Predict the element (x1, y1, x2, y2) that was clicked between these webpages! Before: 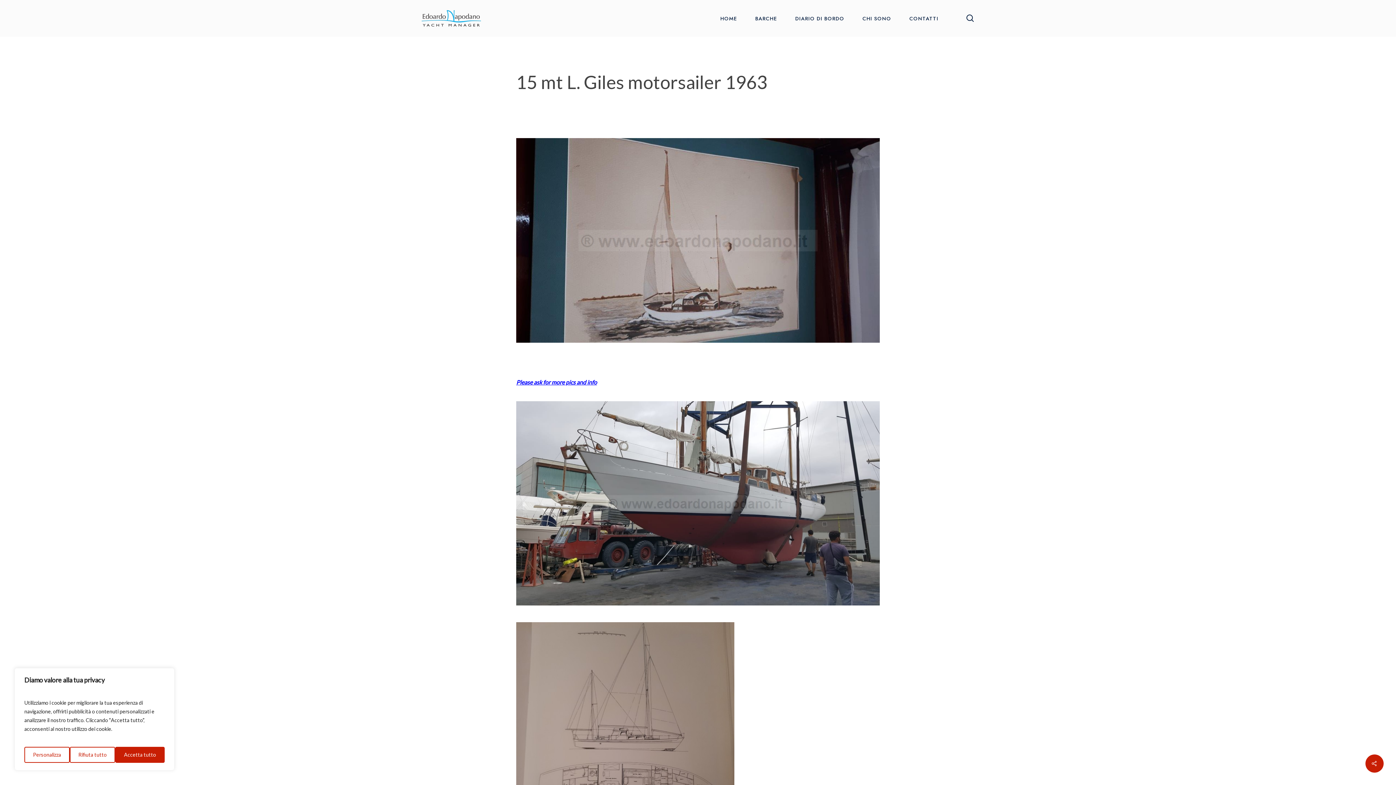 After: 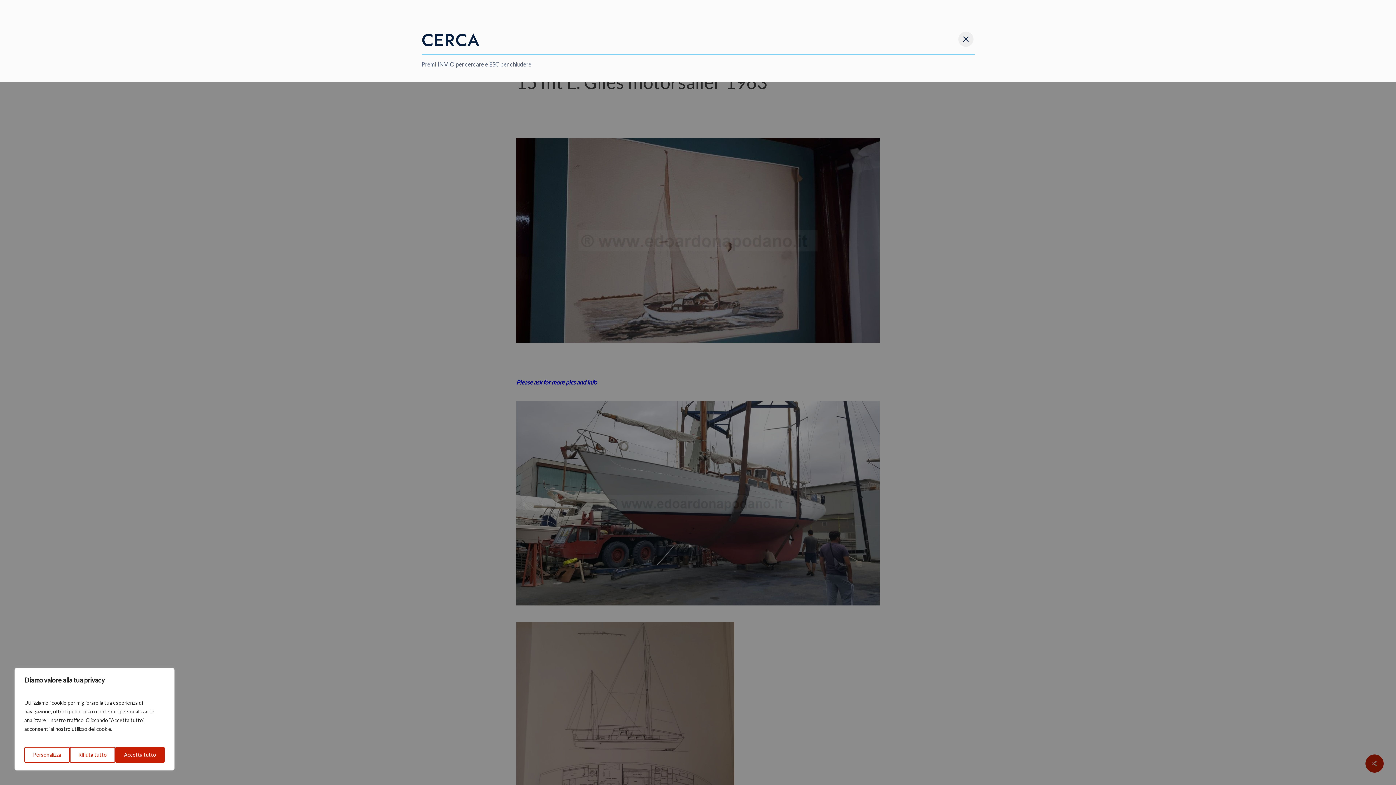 Action: bbox: (966, 14, 974, 22) label: search